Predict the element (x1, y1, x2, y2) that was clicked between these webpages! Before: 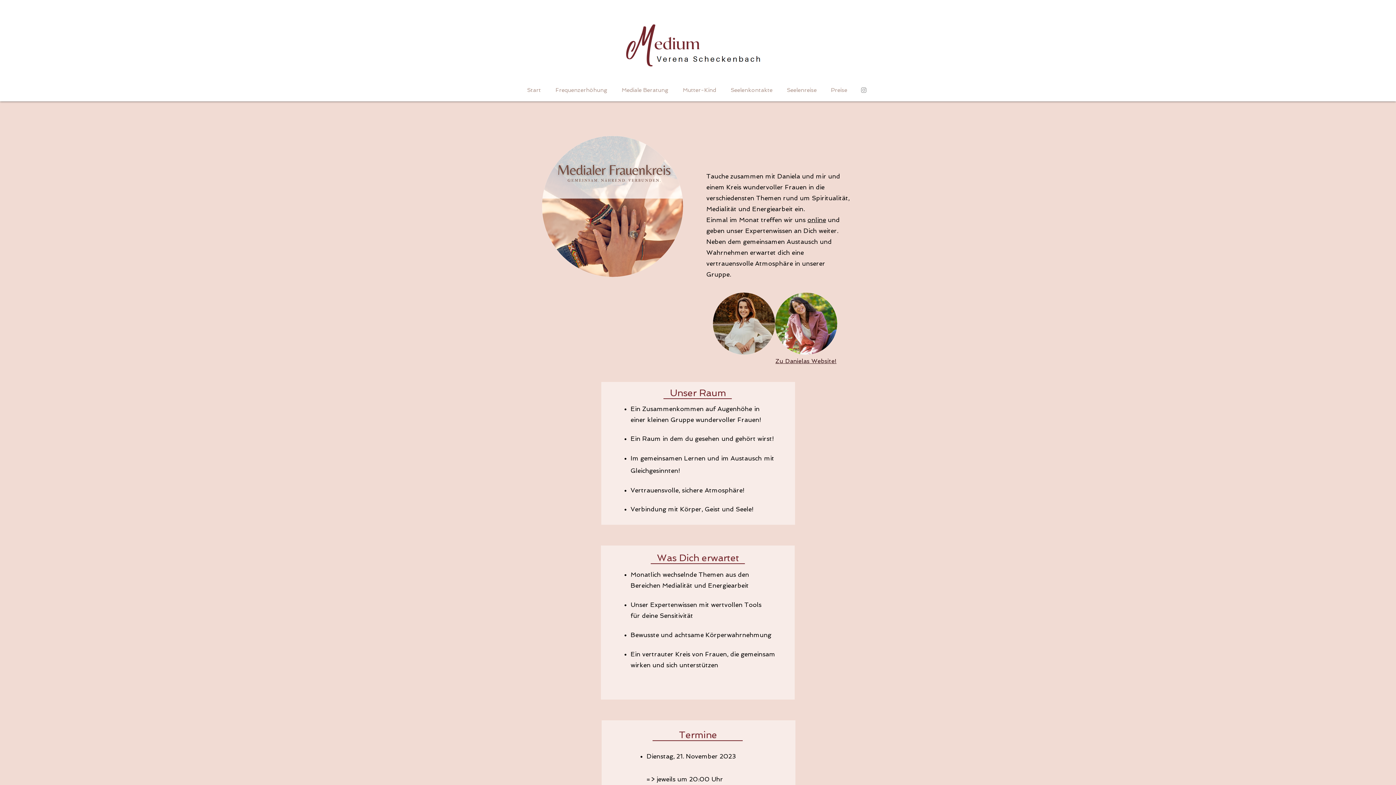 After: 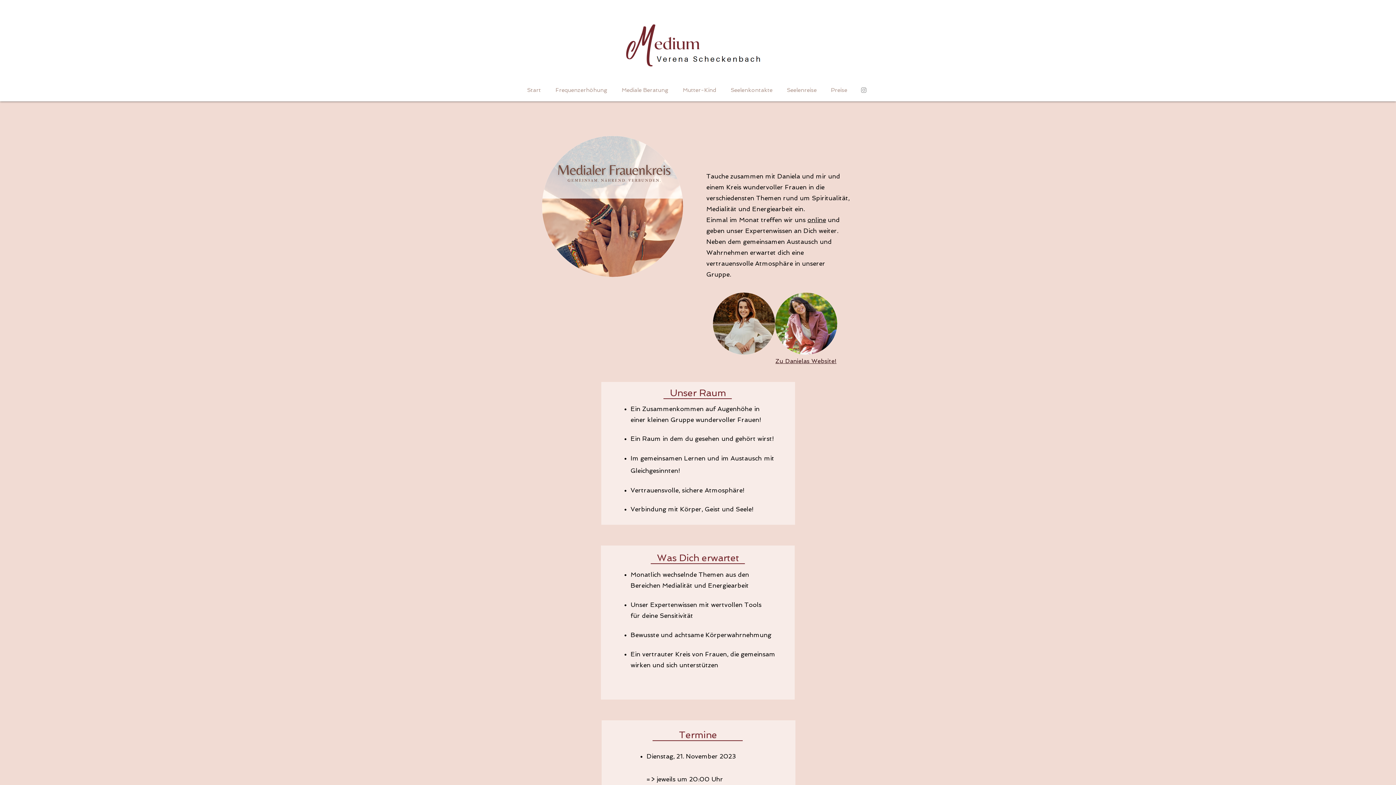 Action: label: Grey Instagram Icon bbox: (860, 86, 867, 93)